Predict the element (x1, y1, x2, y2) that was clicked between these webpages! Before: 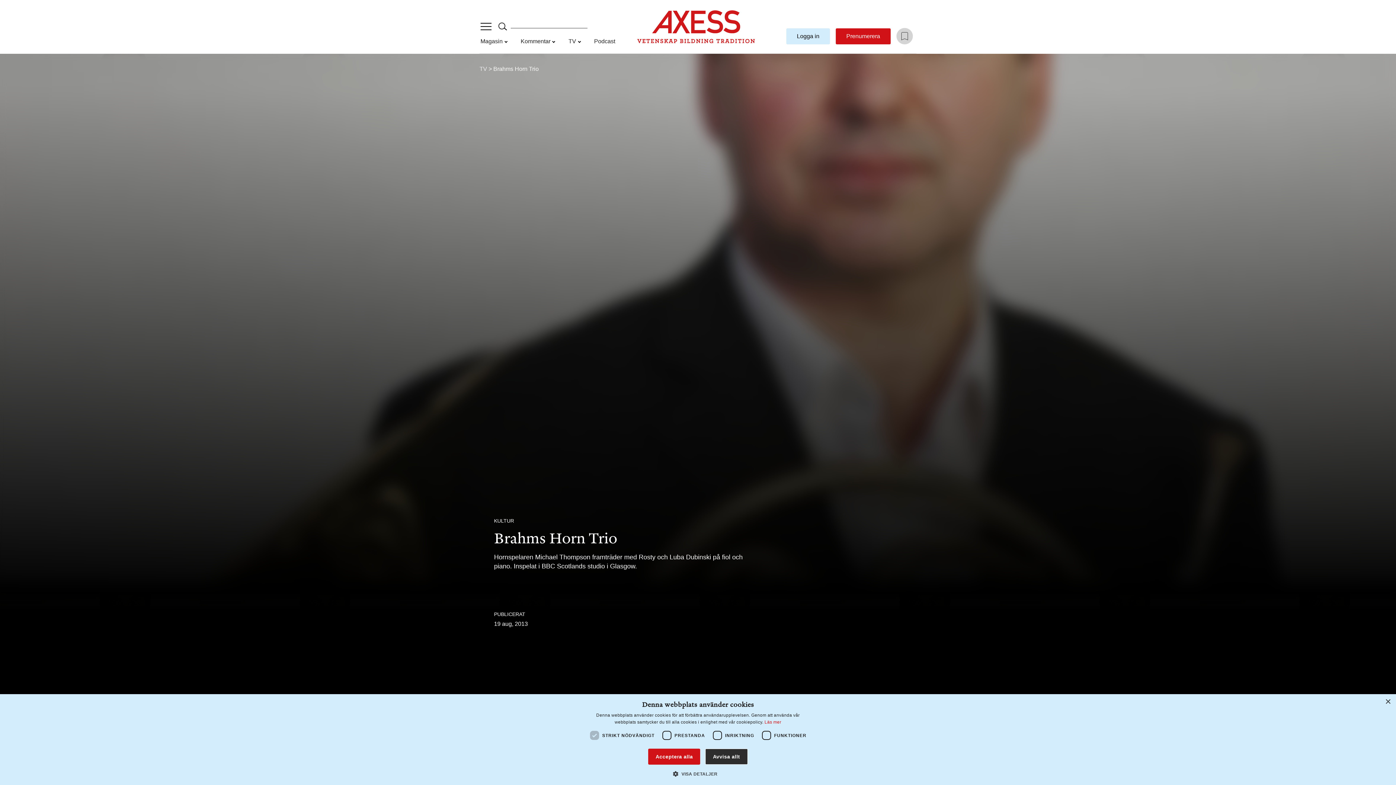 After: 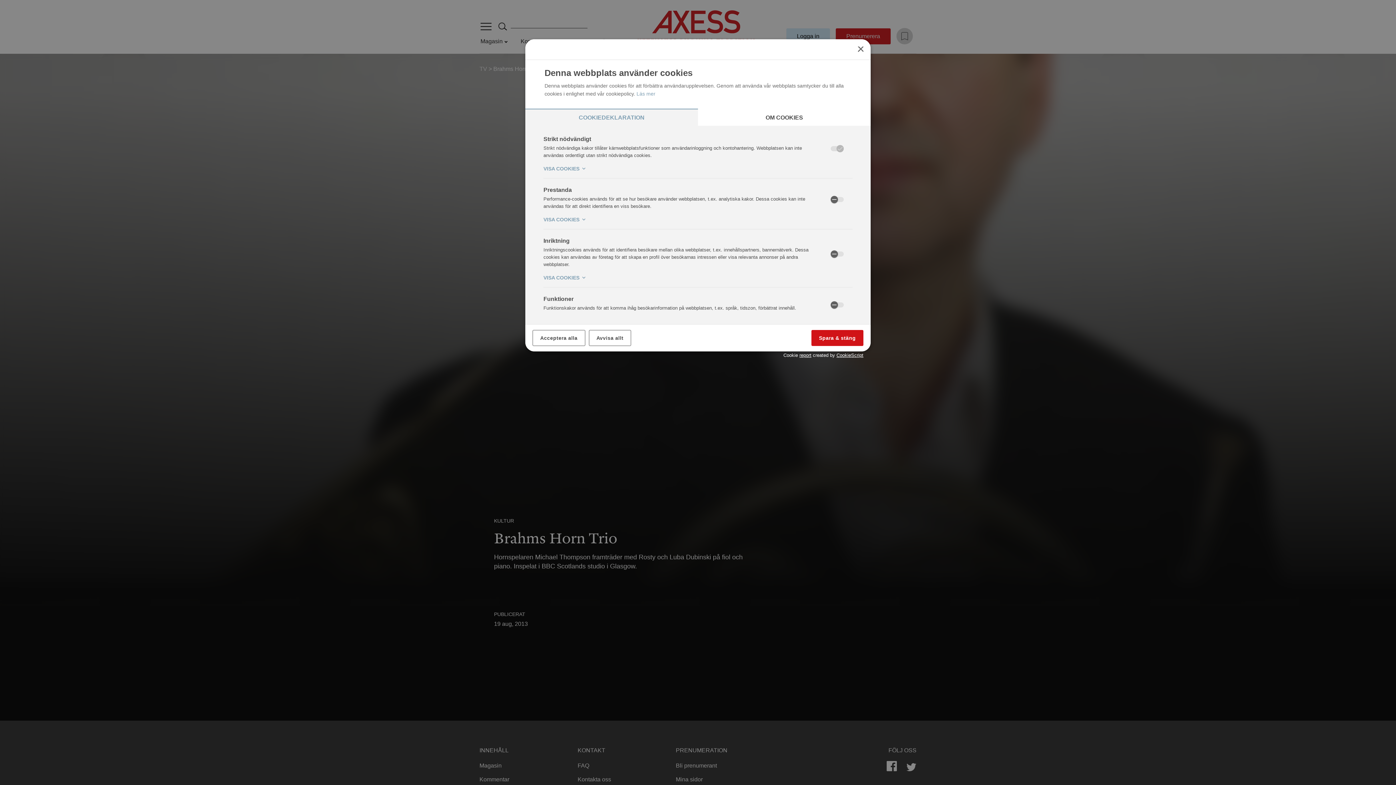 Action: label:  VISA DETALJER bbox: (678, 770, 717, 776)